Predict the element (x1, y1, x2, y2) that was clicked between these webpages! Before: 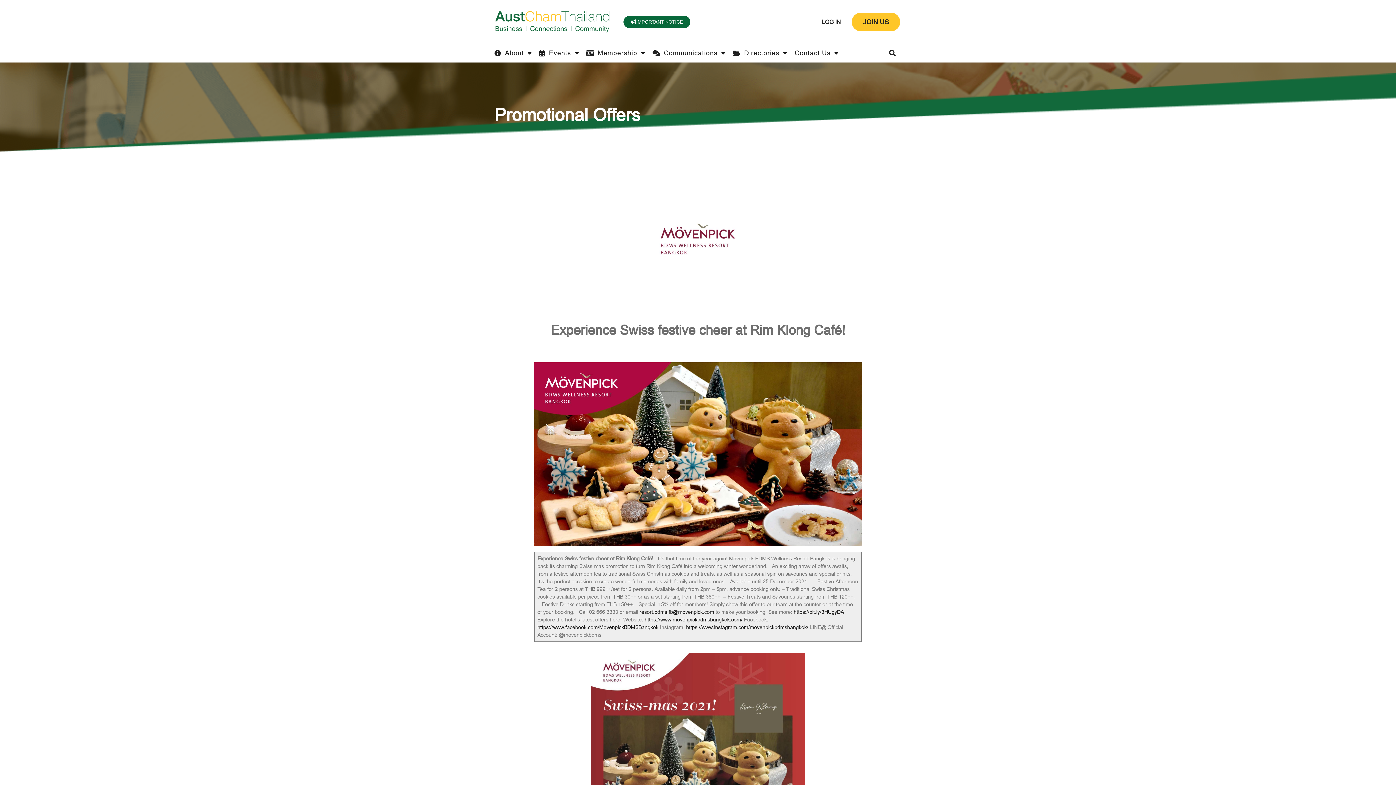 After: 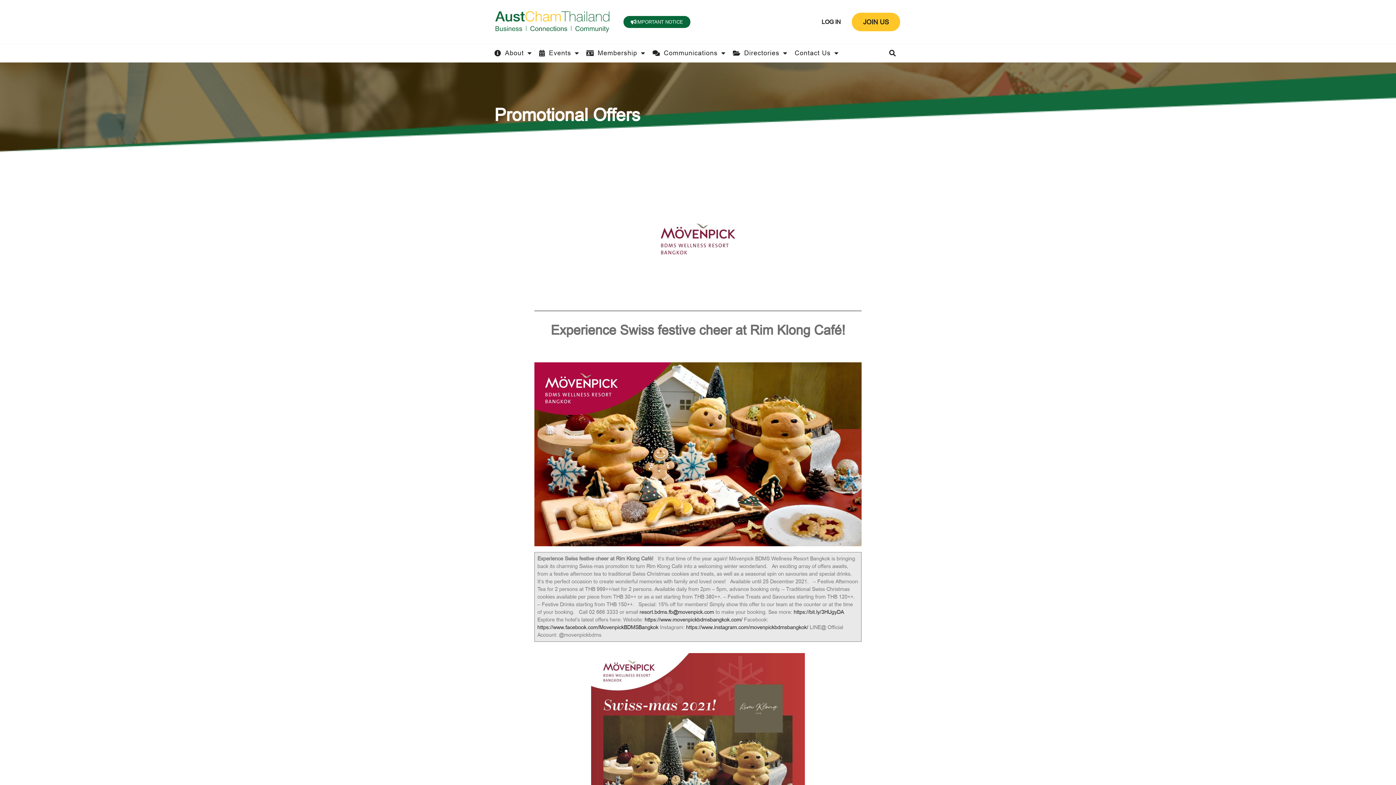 Action: bbox: (686, 624, 808, 630) label: https://www.instagram.com/movenpickbdmsbangkok/